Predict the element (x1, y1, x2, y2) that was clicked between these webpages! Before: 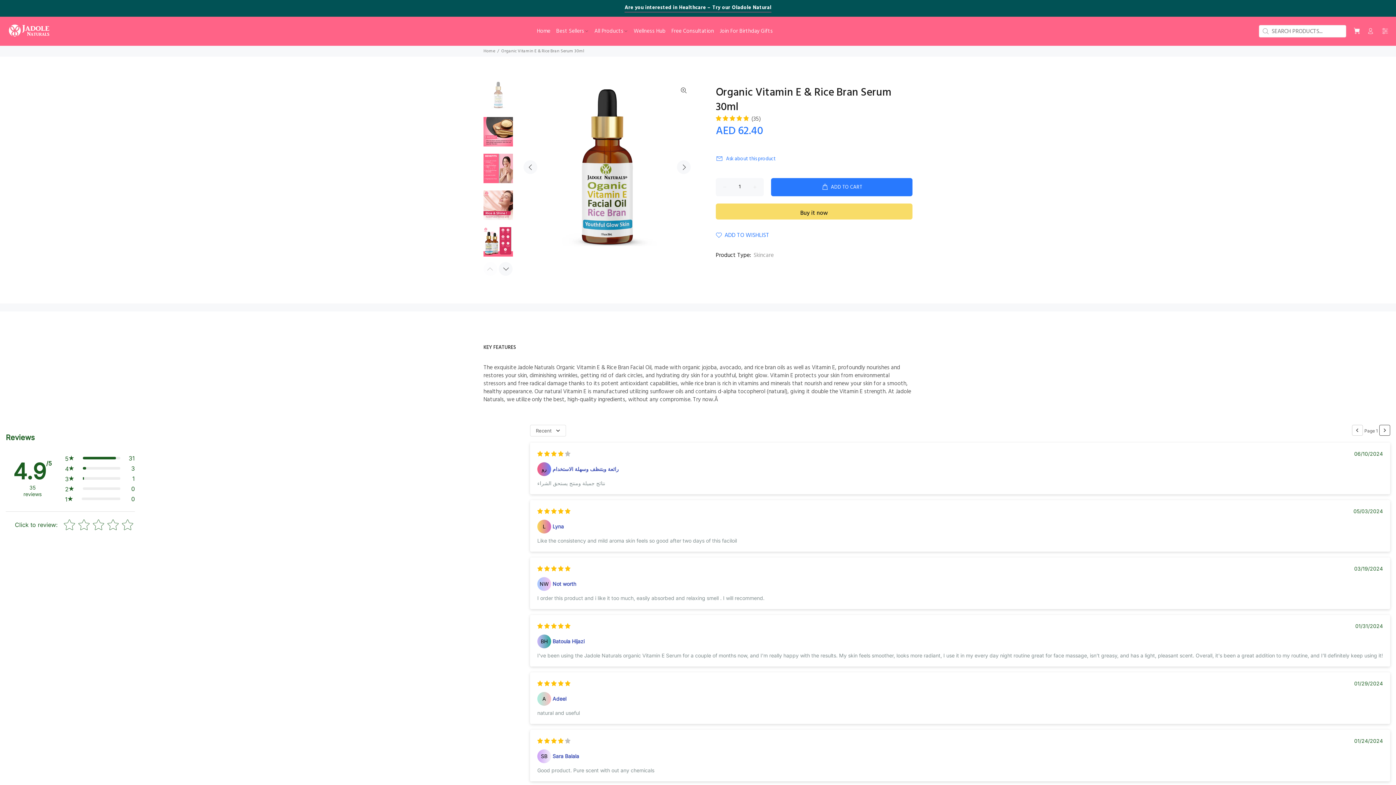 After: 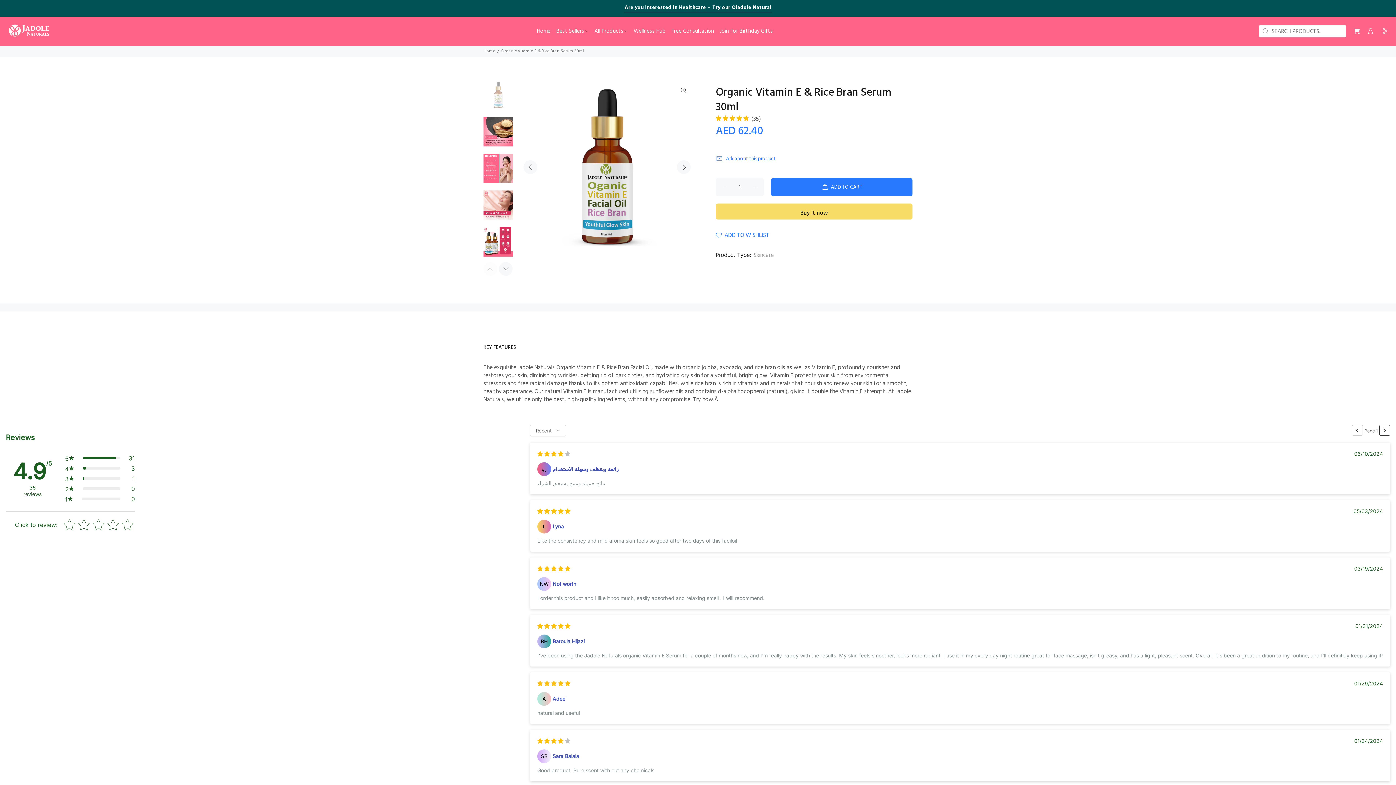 Action: bbox: (483, 80, 513, 109)